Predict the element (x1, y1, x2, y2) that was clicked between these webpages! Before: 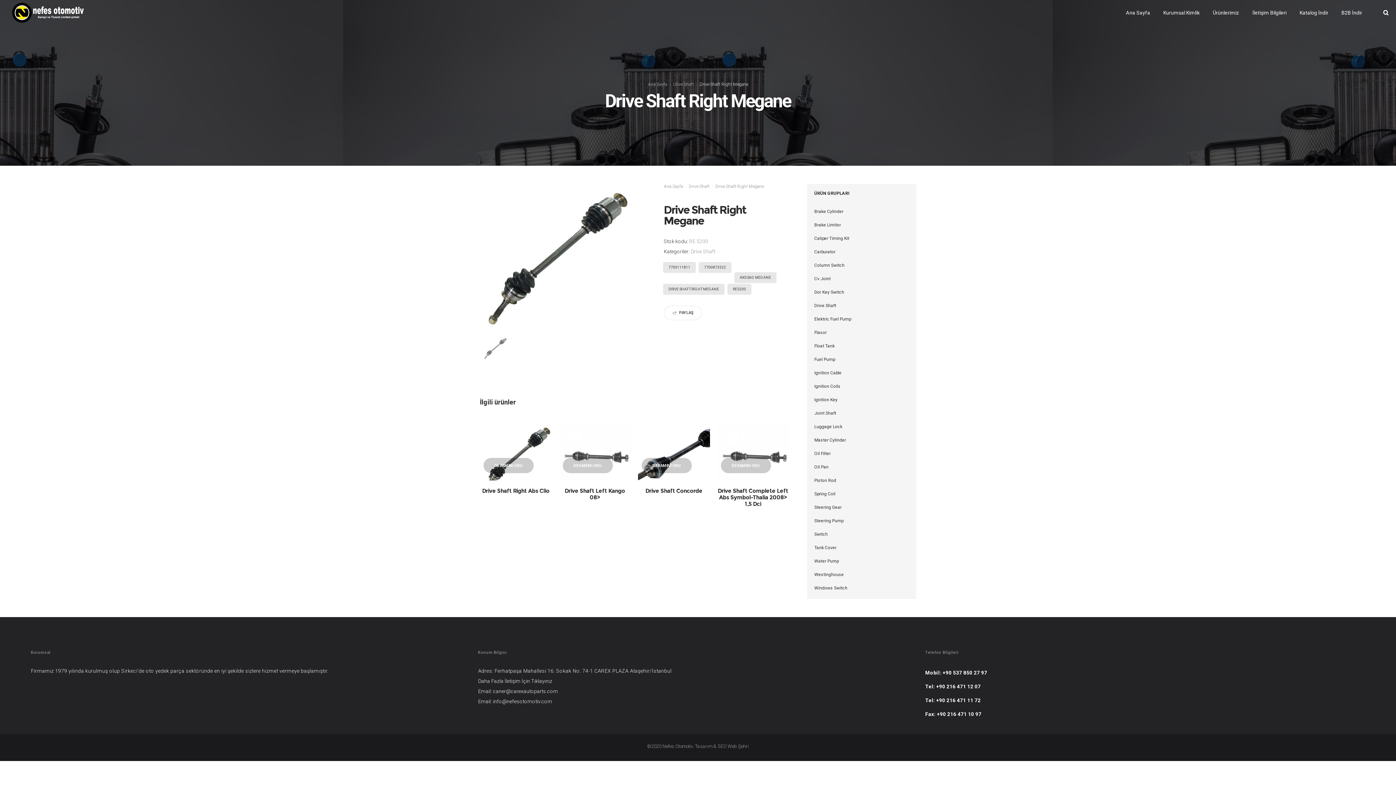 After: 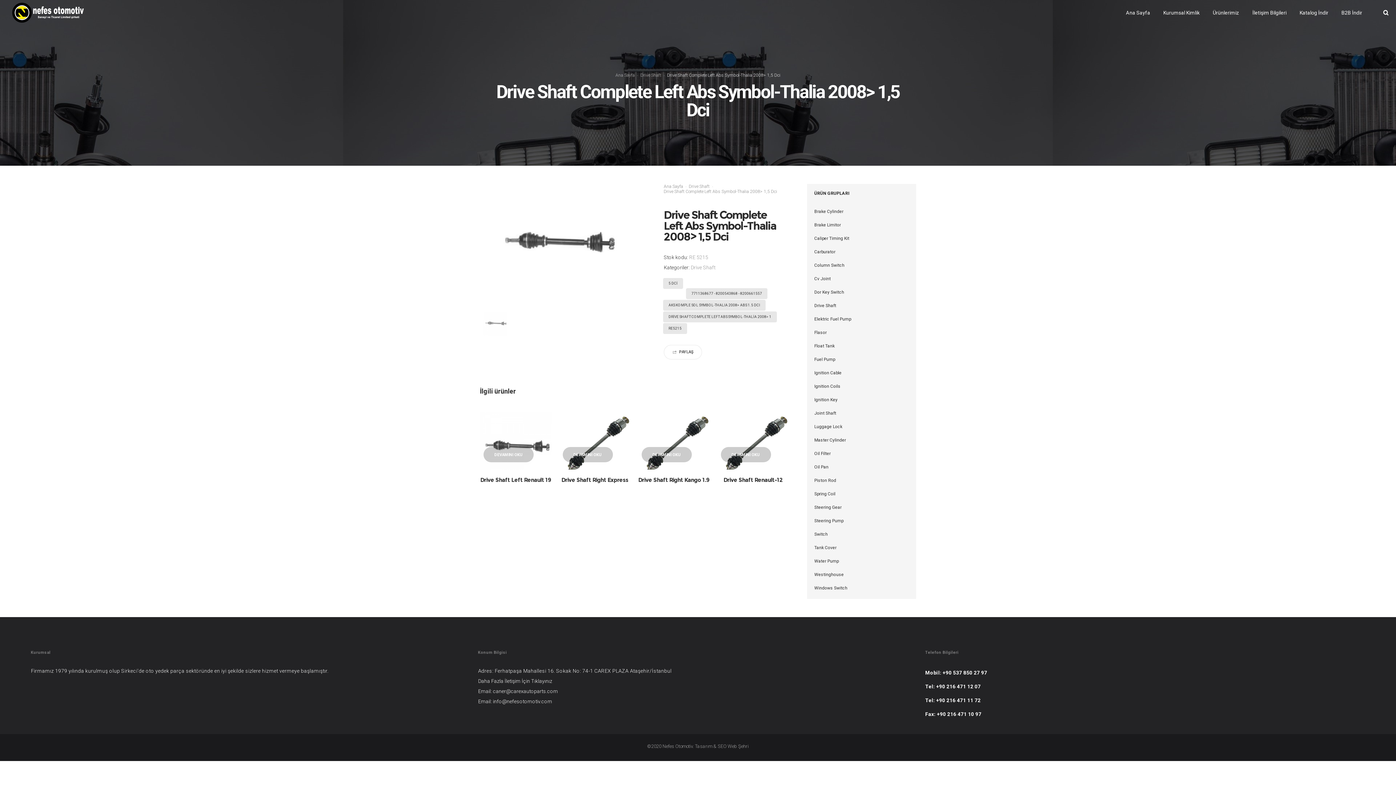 Action: bbox: (717, 487, 788, 507) label: Drive Shaft Complete Left Abs Symbol-Thalia 2008> 1,5 Dci